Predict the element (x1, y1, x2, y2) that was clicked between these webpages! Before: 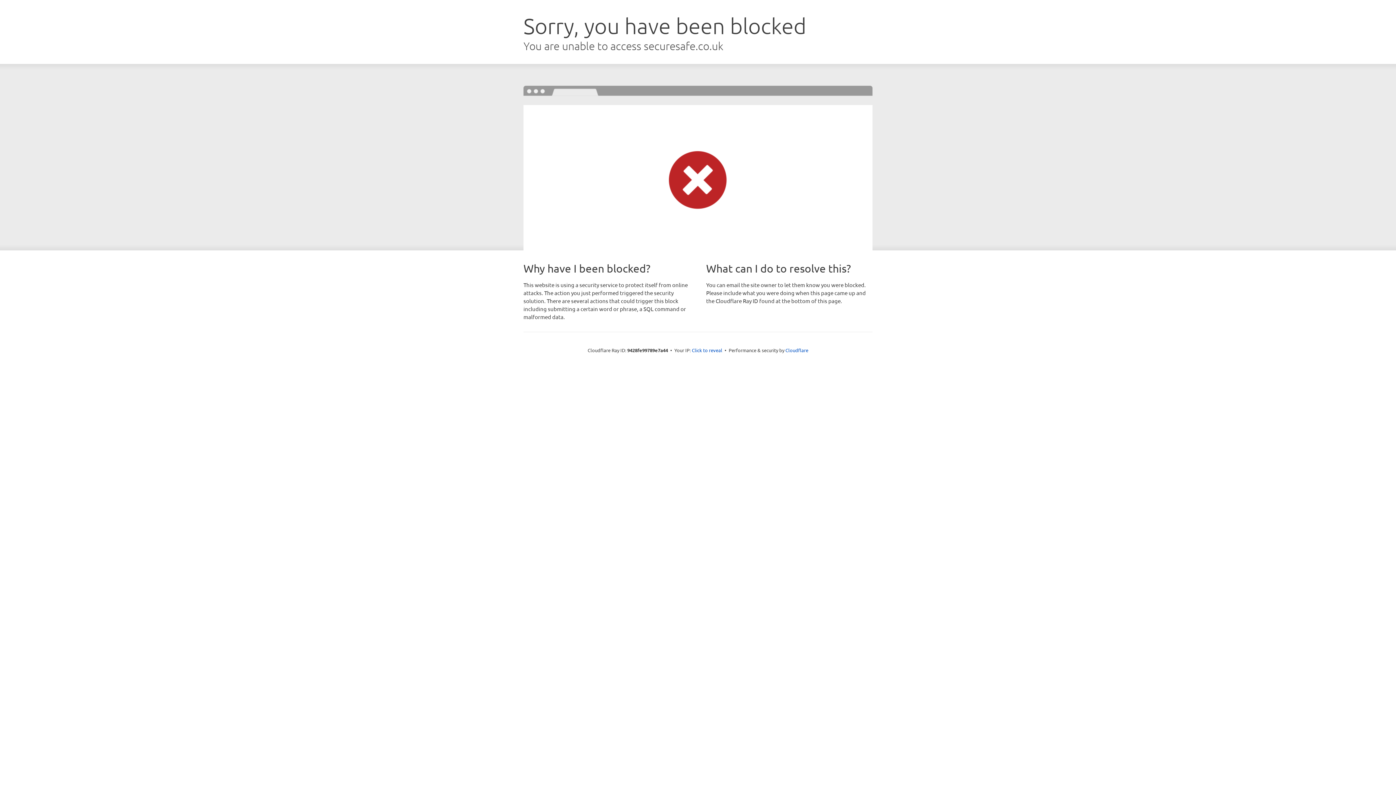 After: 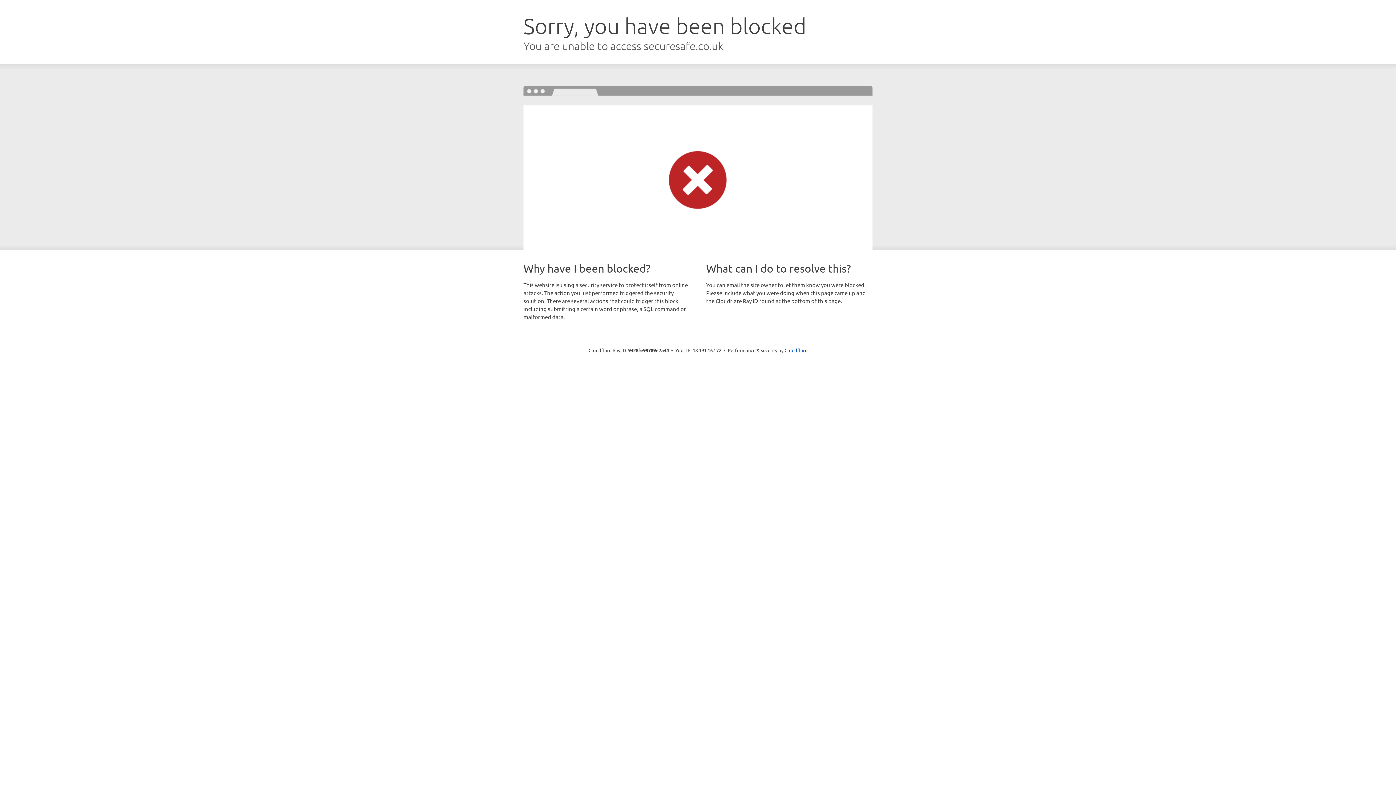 Action: label: Click to reveal bbox: (692, 346, 722, 353)